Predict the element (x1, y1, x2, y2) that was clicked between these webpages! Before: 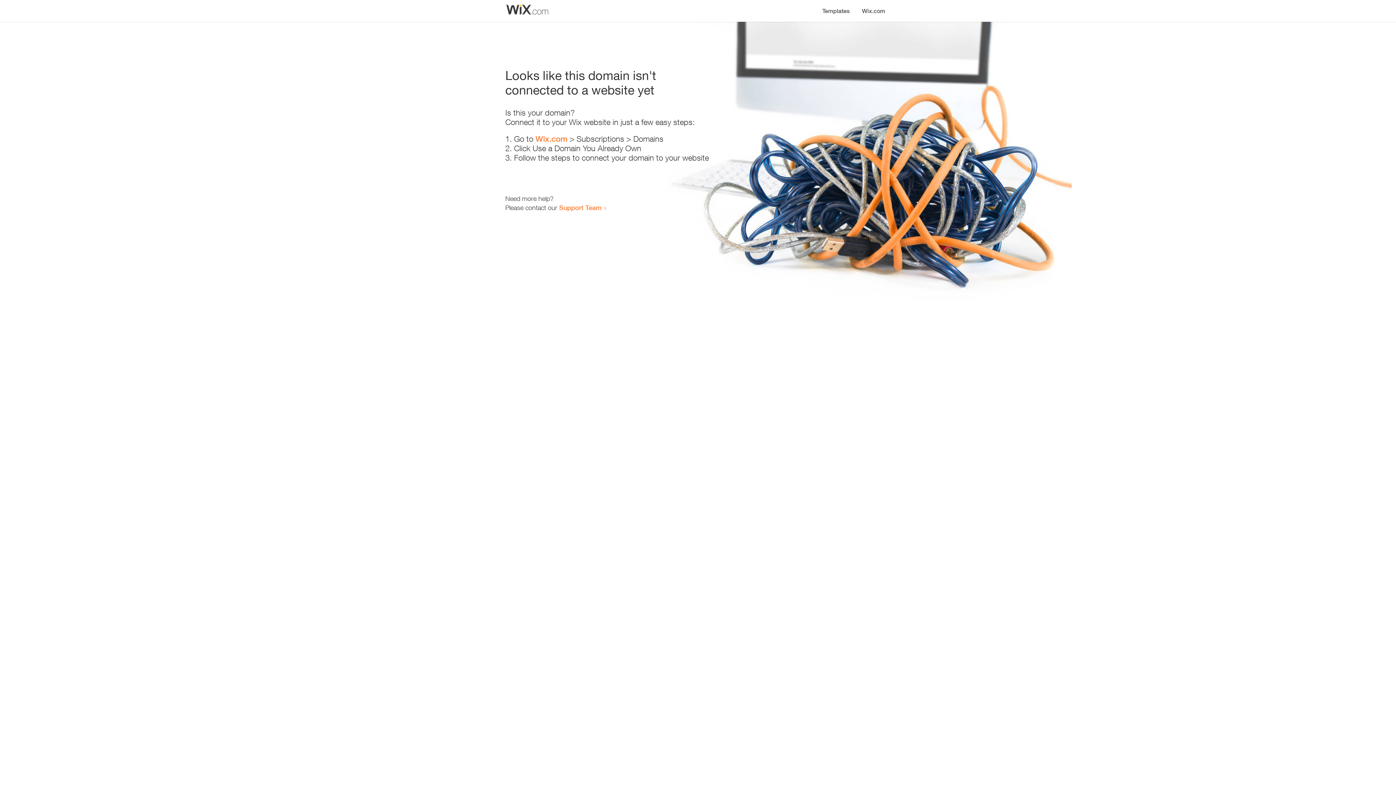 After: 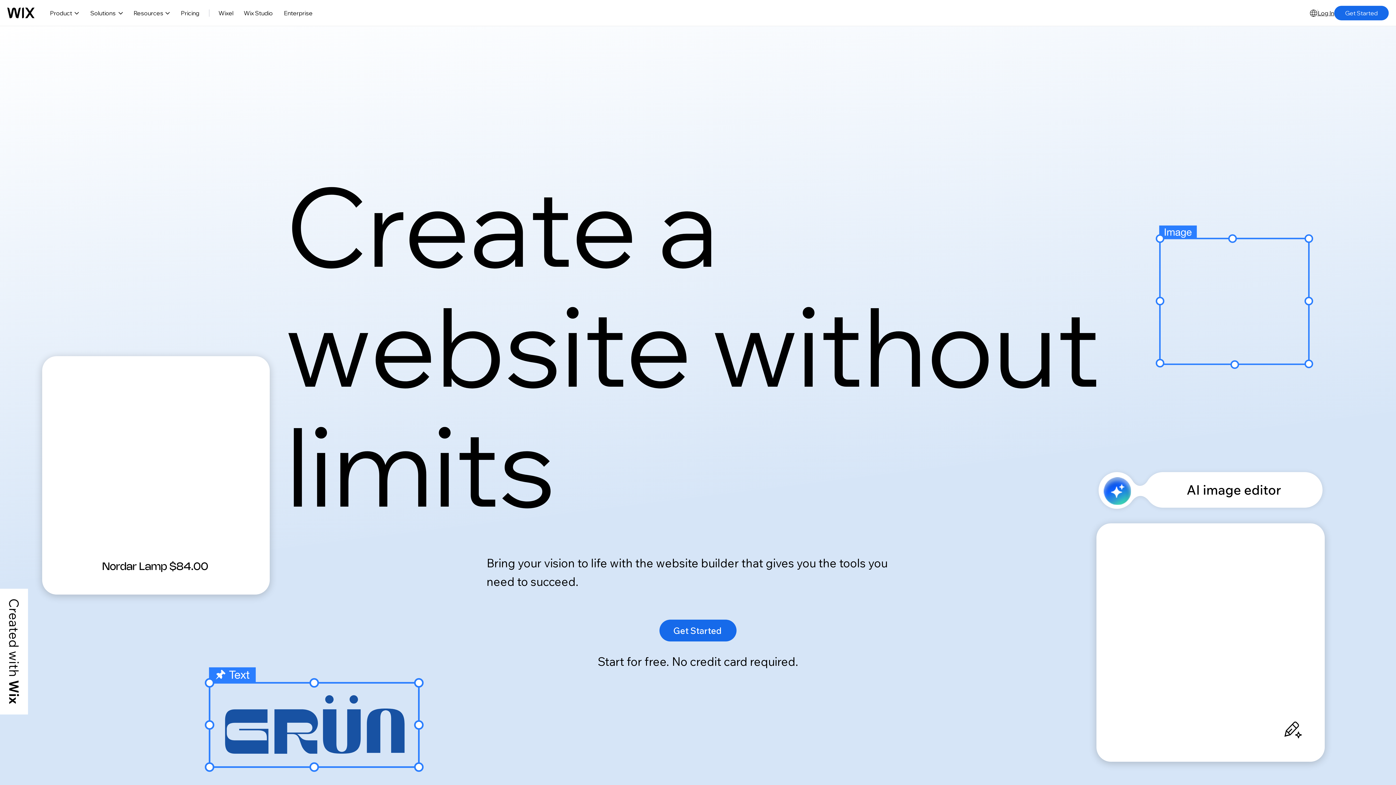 Action: bbox: (535, 134, 567, 143) label: Wix.com